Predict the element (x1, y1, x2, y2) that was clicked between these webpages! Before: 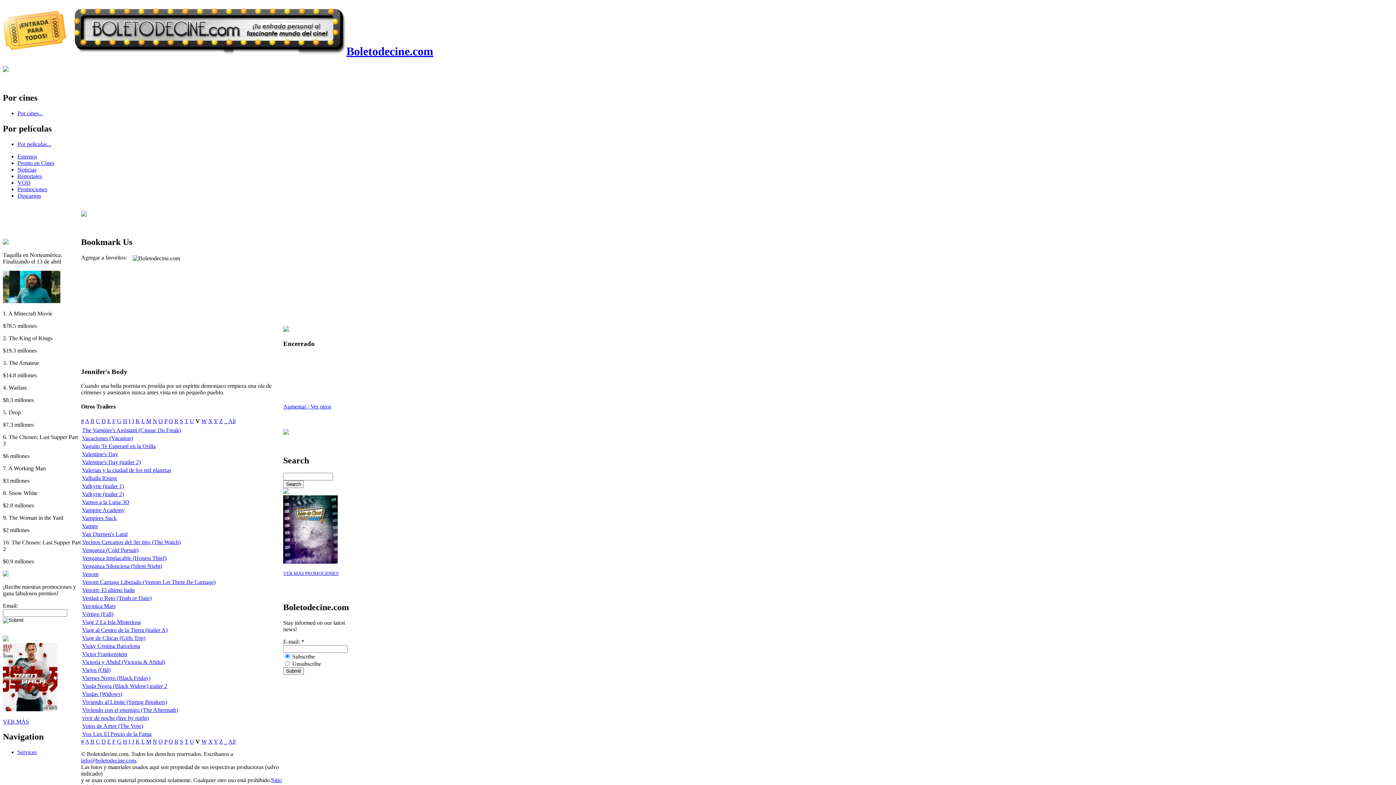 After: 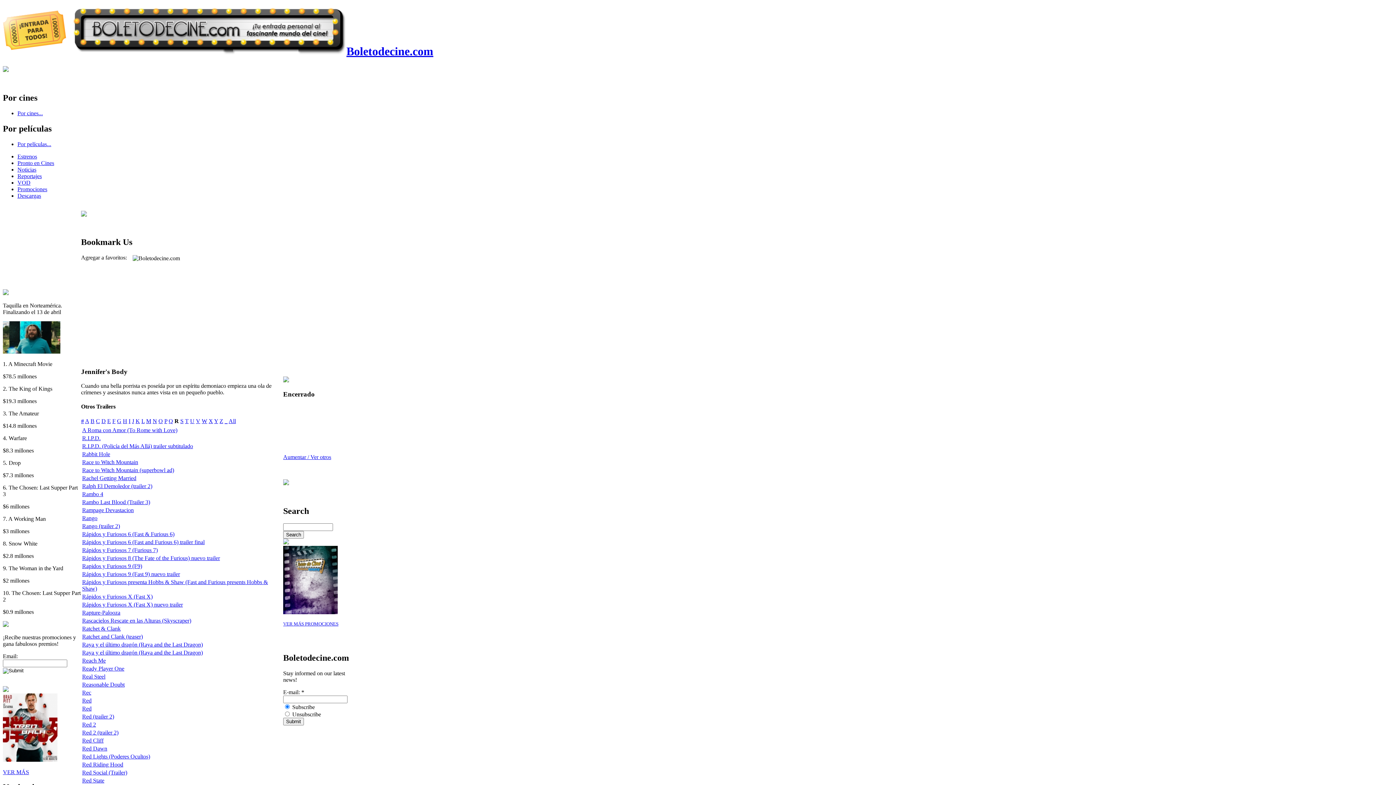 Action: label: R bbox: (174, 418, 178, 424)